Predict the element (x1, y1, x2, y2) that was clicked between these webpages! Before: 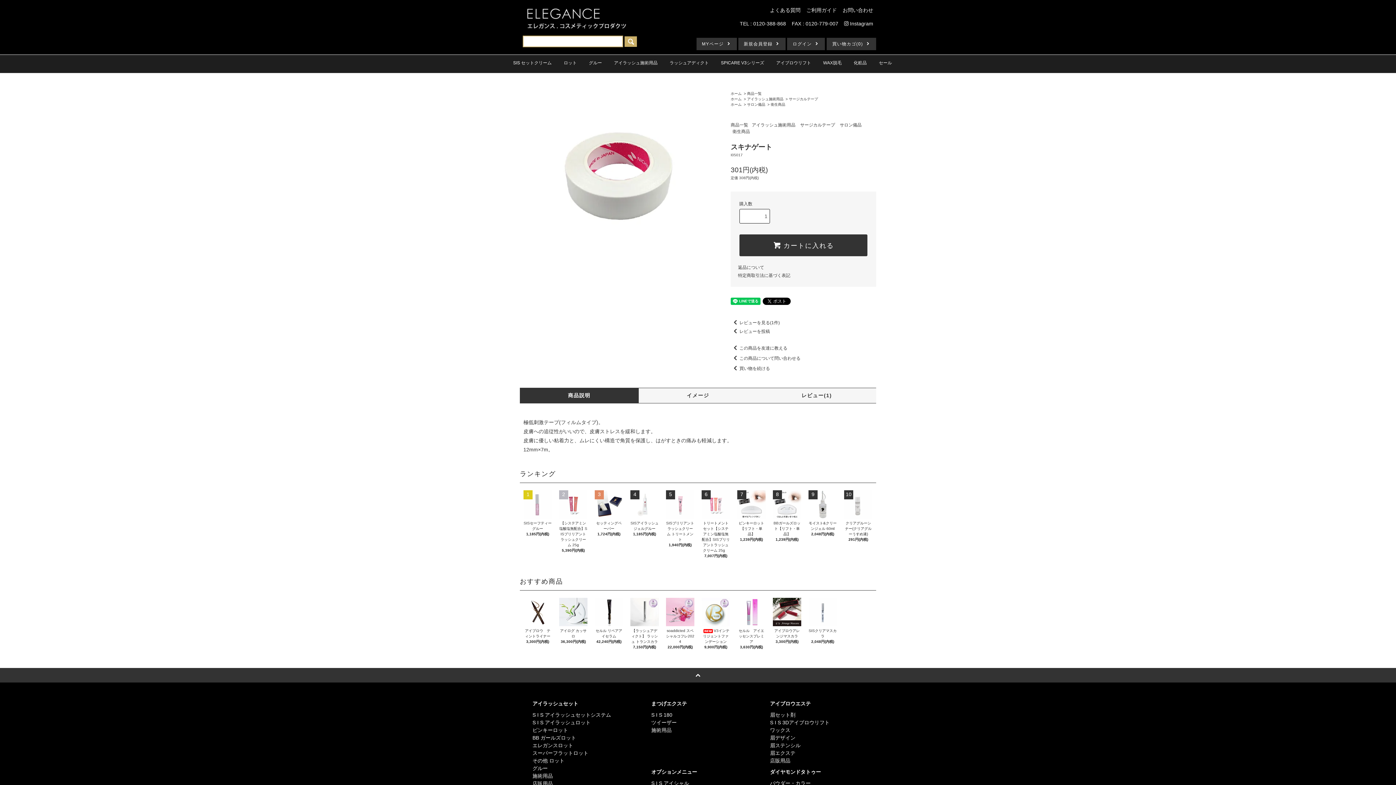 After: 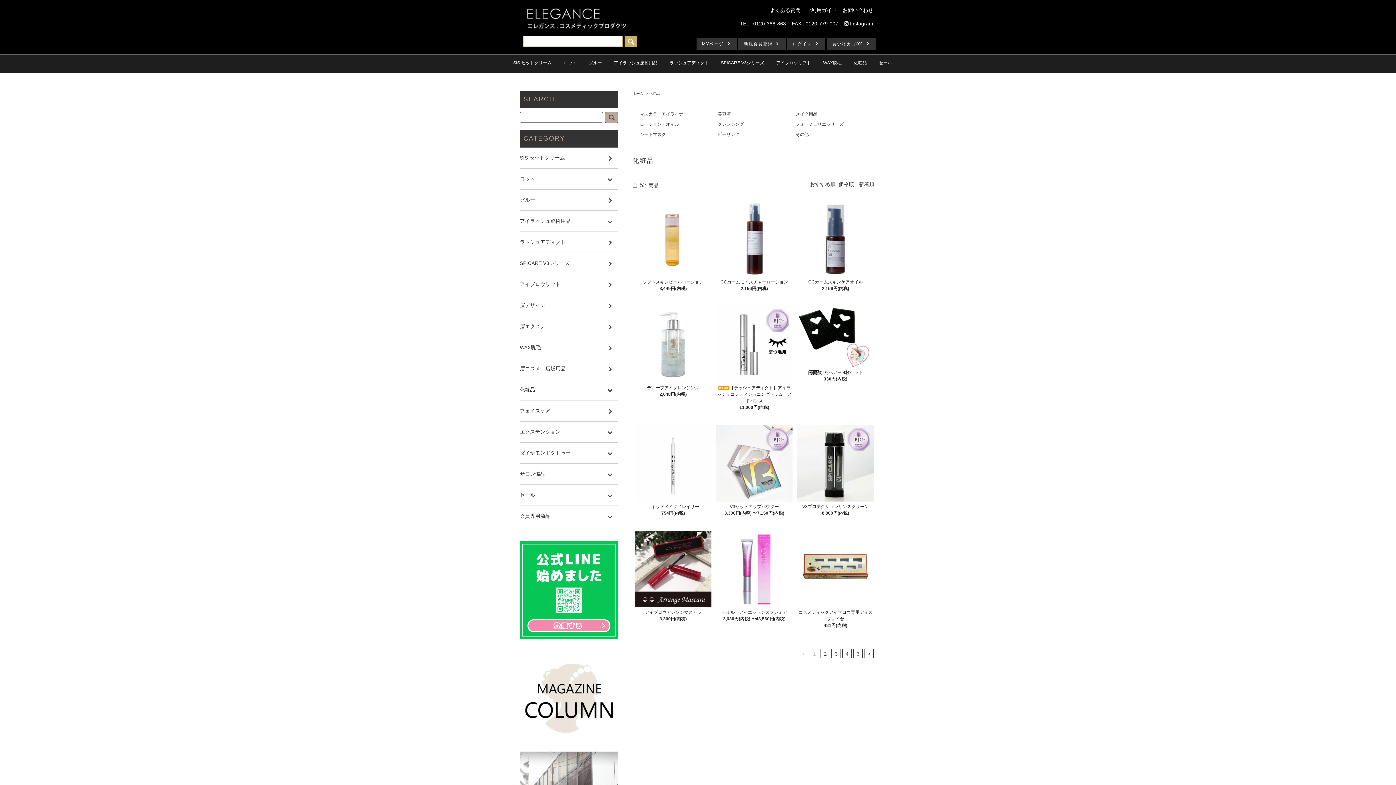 Action: label: 店販用品 bbox: (532, 781, 553, 786)